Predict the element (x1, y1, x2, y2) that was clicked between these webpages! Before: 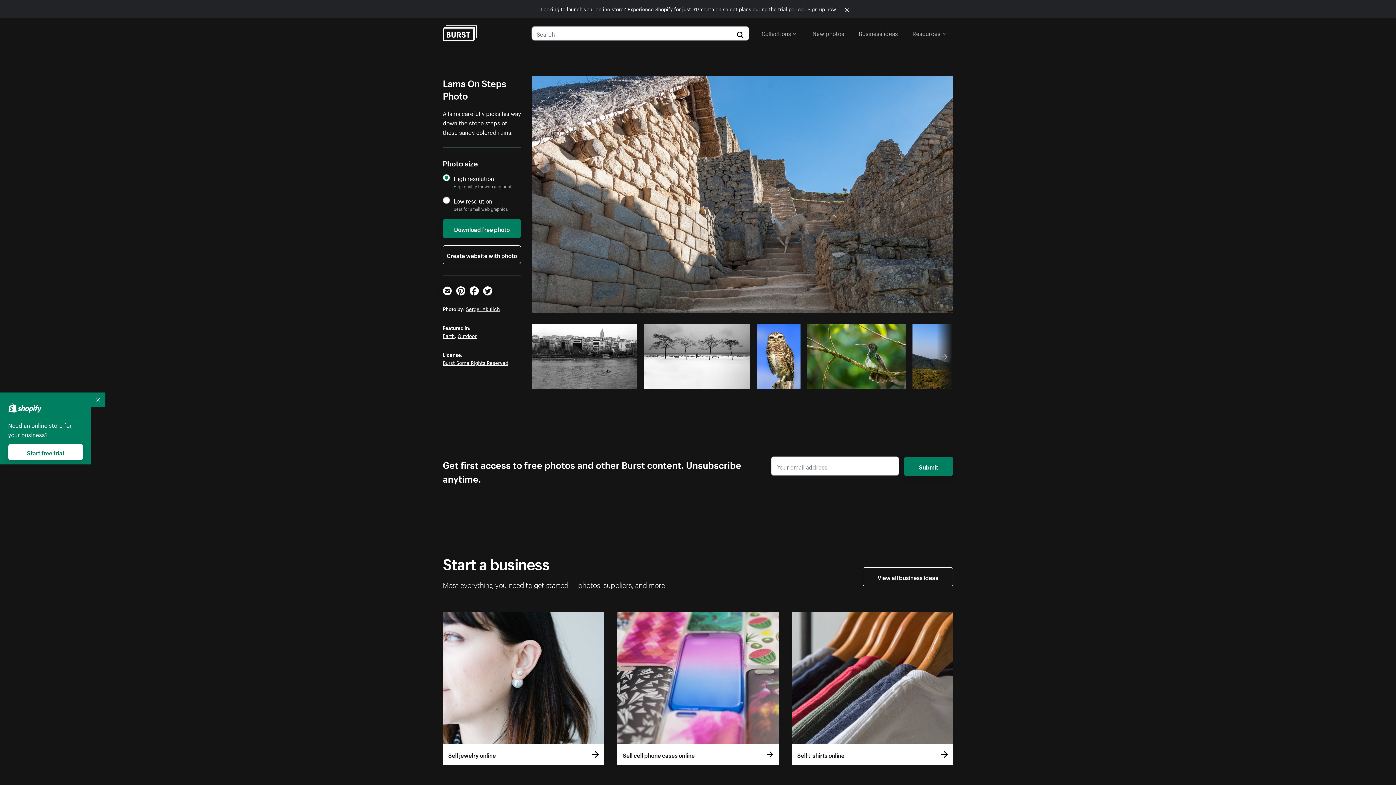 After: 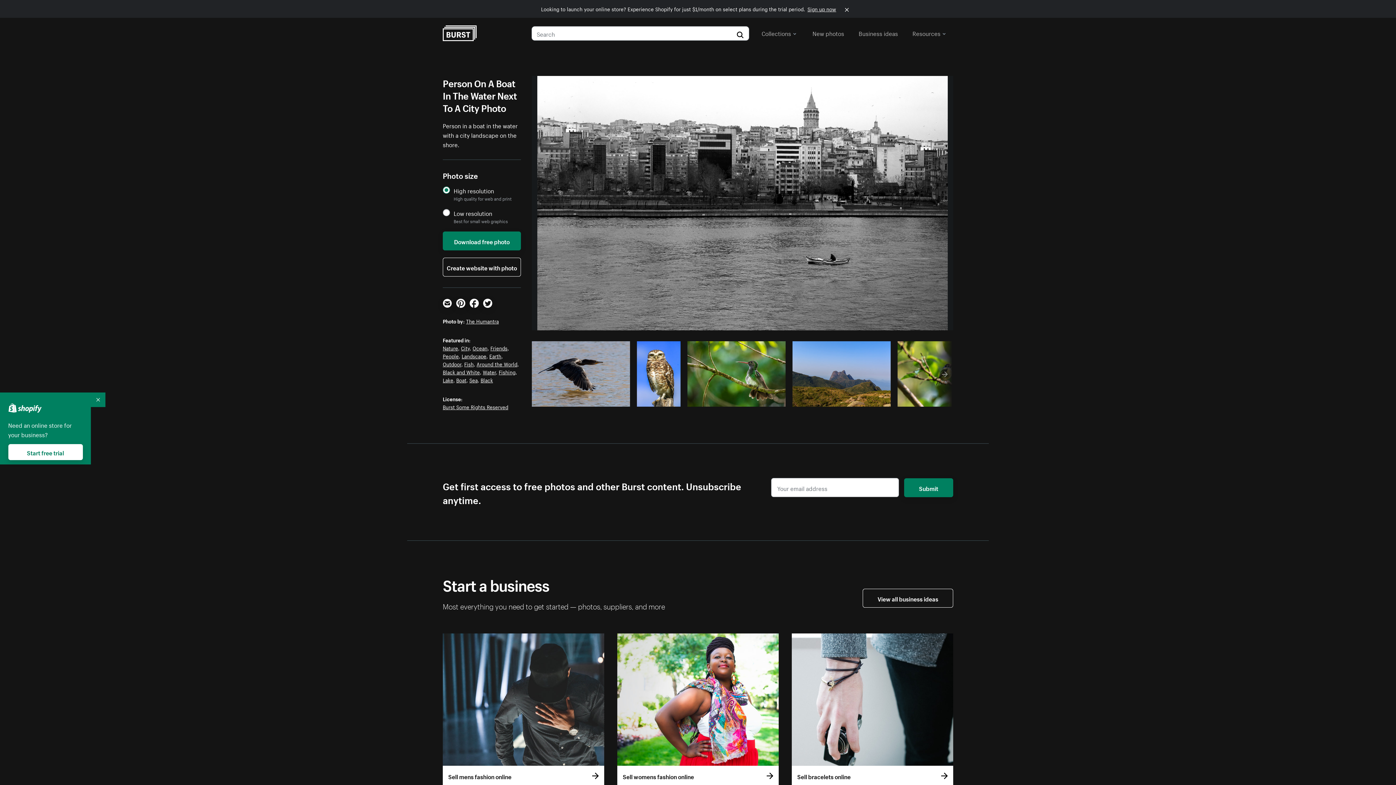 Action: bbox: (532, 324, 637, 389)